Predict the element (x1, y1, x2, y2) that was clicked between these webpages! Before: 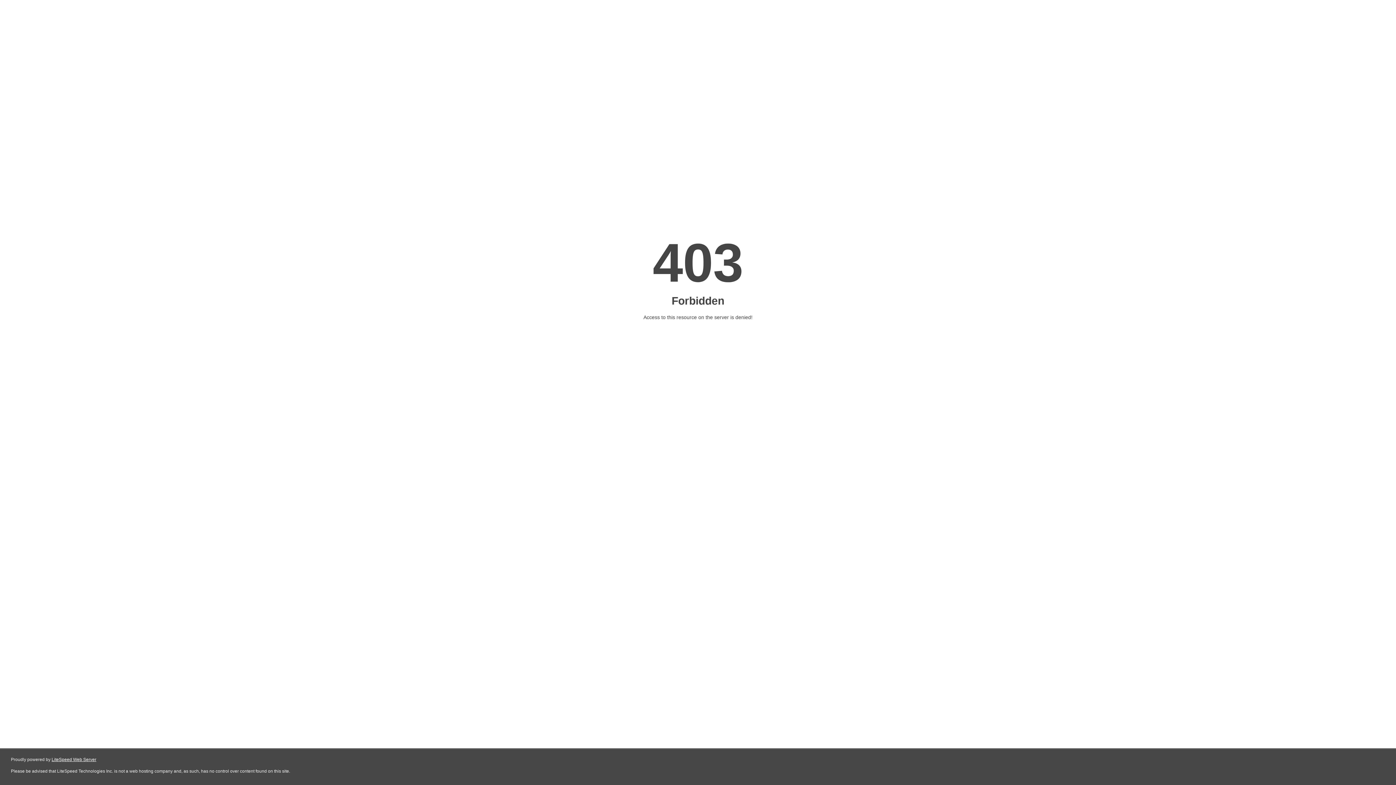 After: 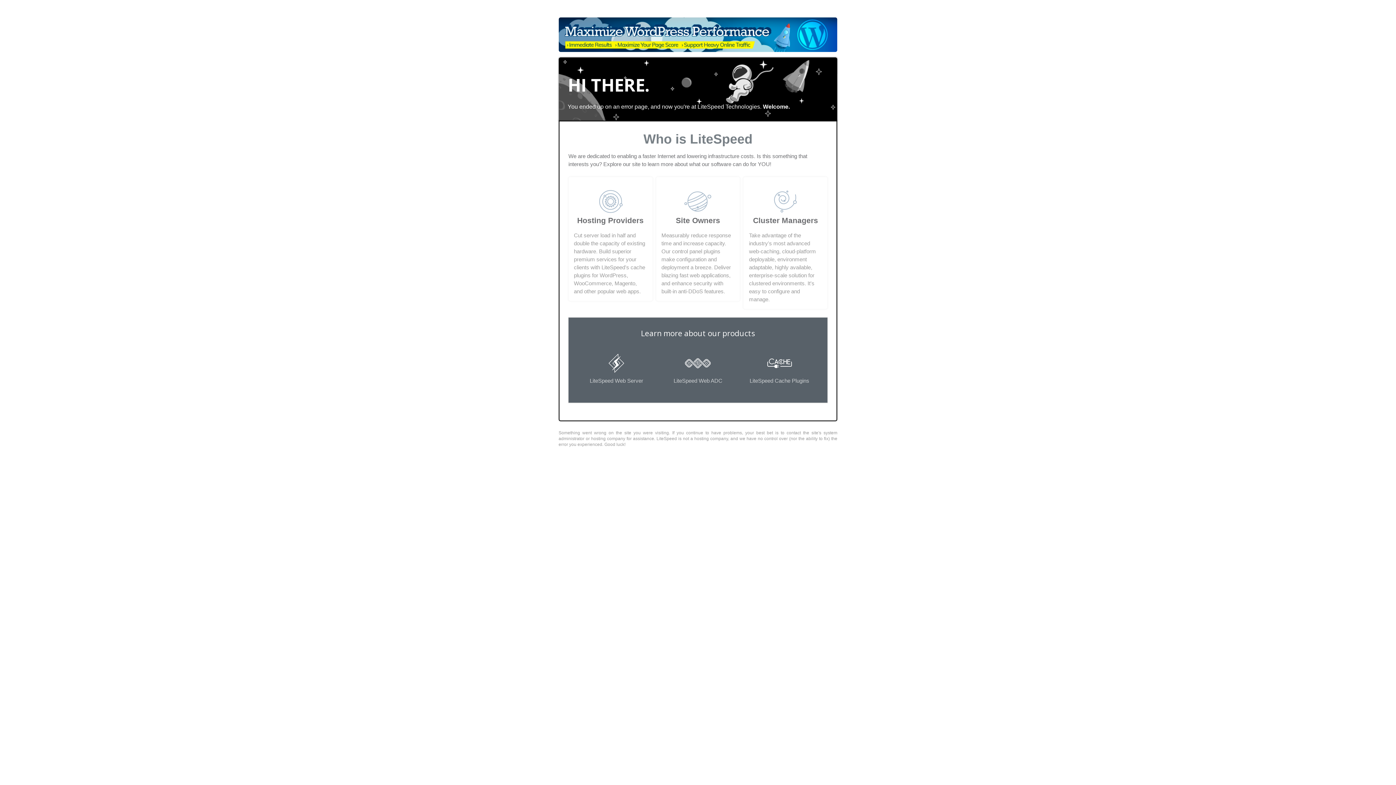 Action: bbox: (51, 757, 96, 762) label: LiteSpeed Web Server